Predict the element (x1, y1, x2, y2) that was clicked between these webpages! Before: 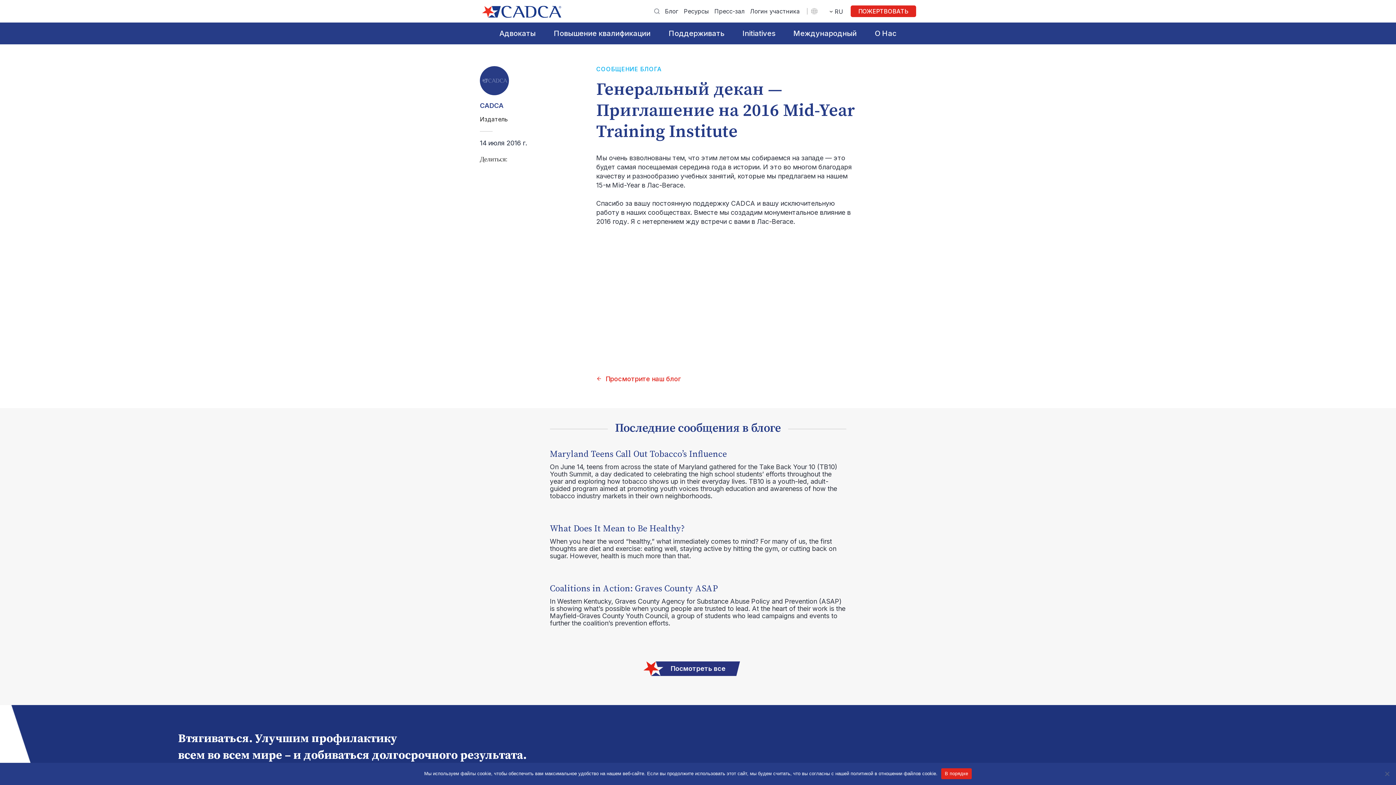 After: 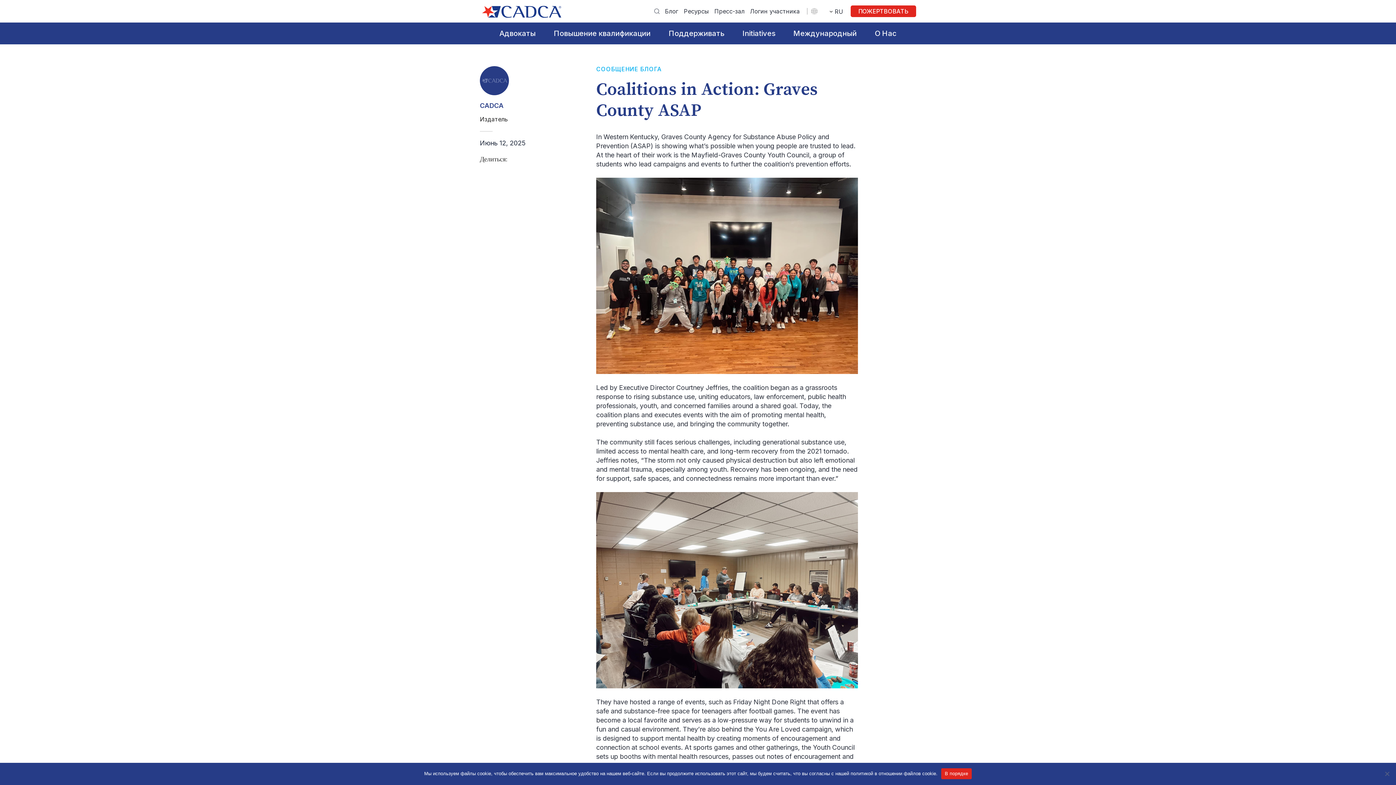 Action: bbox: (550, 583, 846, 636) label: Coalitions in Action: Graves County ASAP

In Western Kentucky, Graves County Agency for Substance Abuse Policy and Prevention (ASAP) is showing what’s possible when young people are trusted to lead. At the heart of their work is the Mayfield-Graves County Youth Council, a group of students who lead campaigns and events to further the coalition’s prevention efforts.